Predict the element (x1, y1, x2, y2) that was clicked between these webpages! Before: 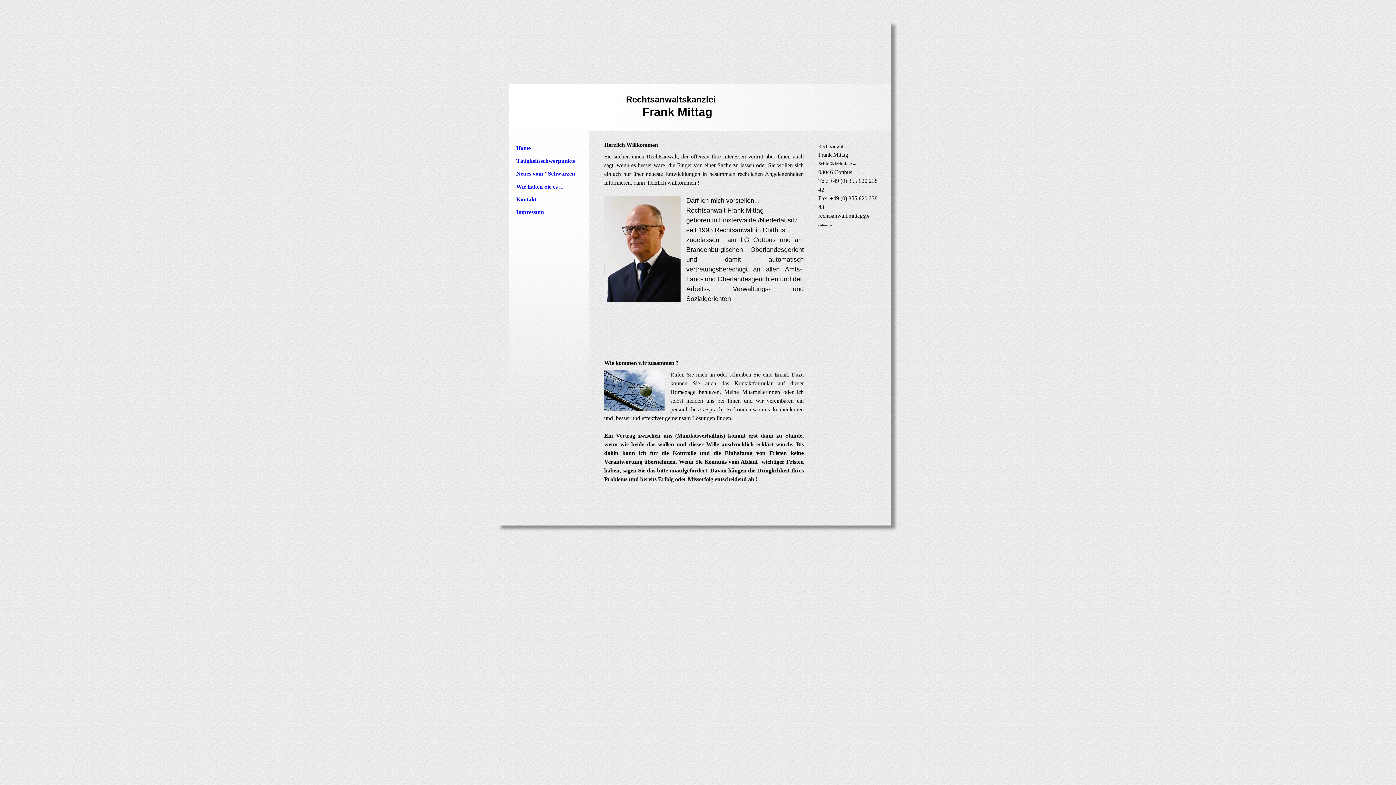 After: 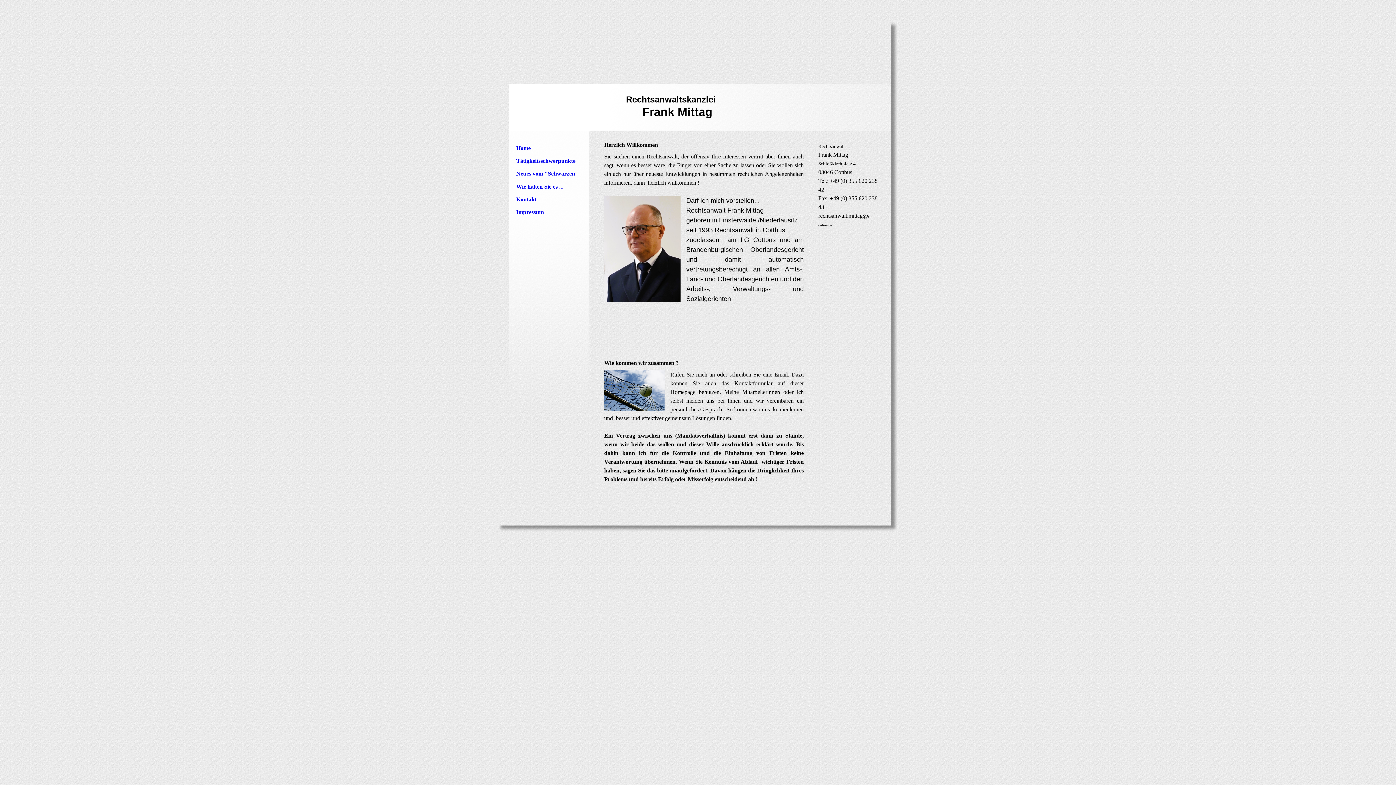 Action: label: Home bbox: (509, 141, 589, 154)